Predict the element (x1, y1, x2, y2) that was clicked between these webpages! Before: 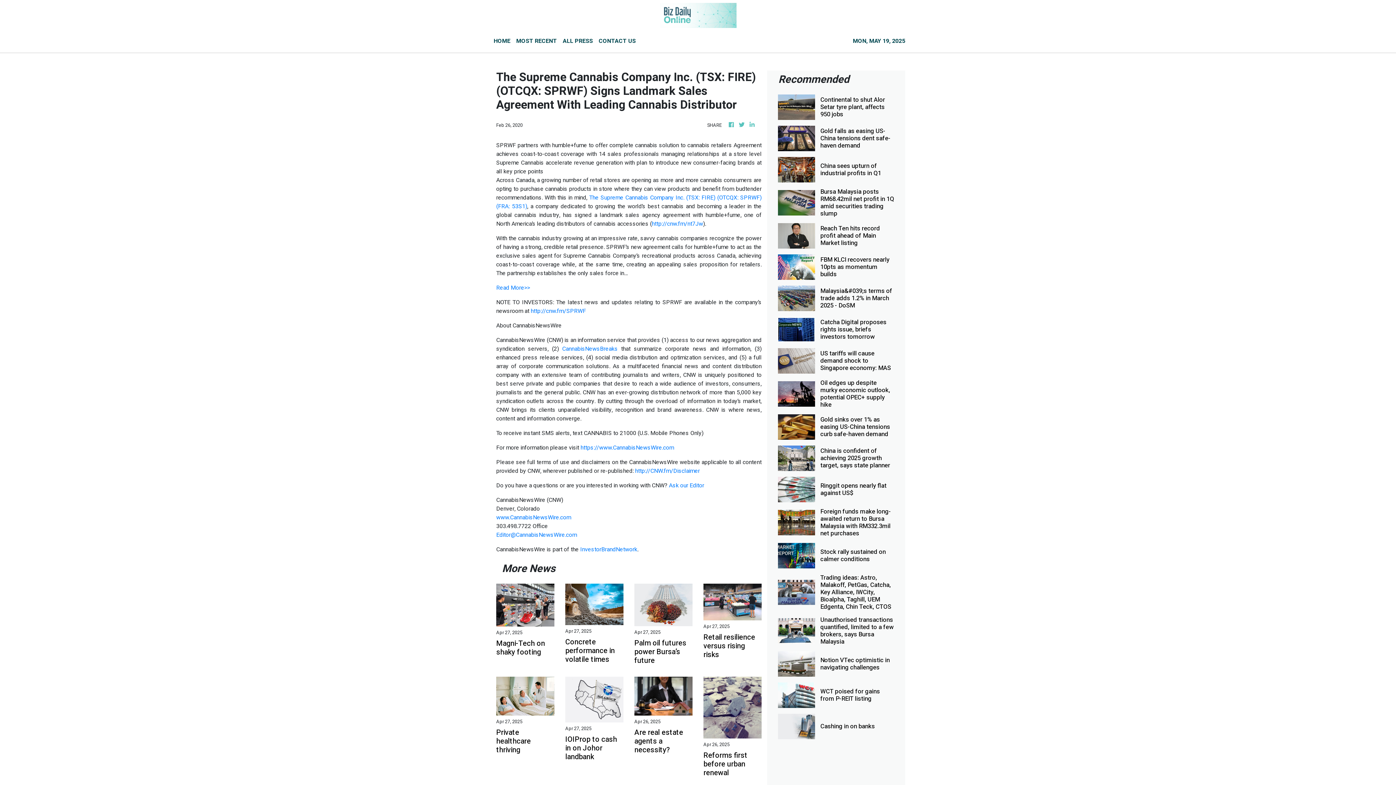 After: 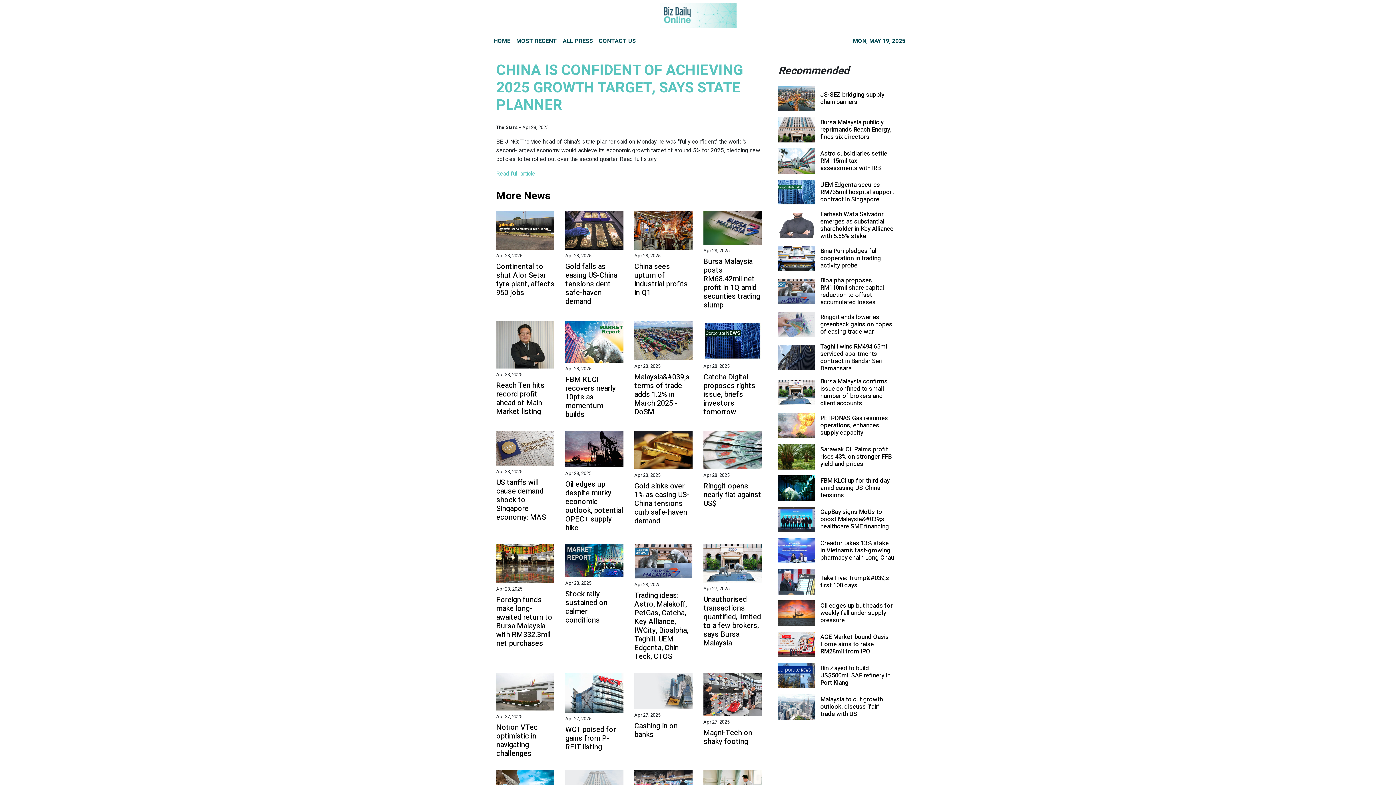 Action: bbox: (820, 447, 894, 469) label: China is confident of achieving 2025 growth target, says state planner